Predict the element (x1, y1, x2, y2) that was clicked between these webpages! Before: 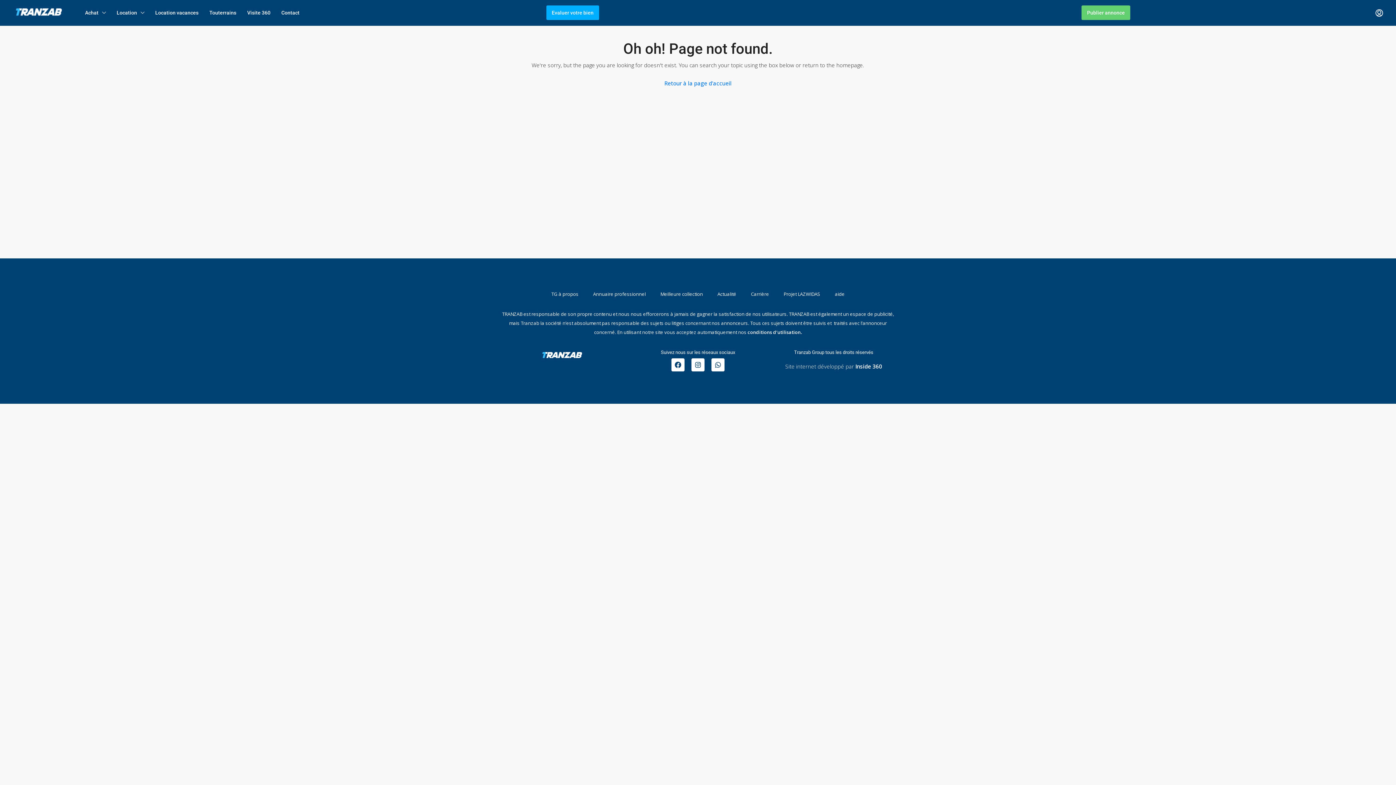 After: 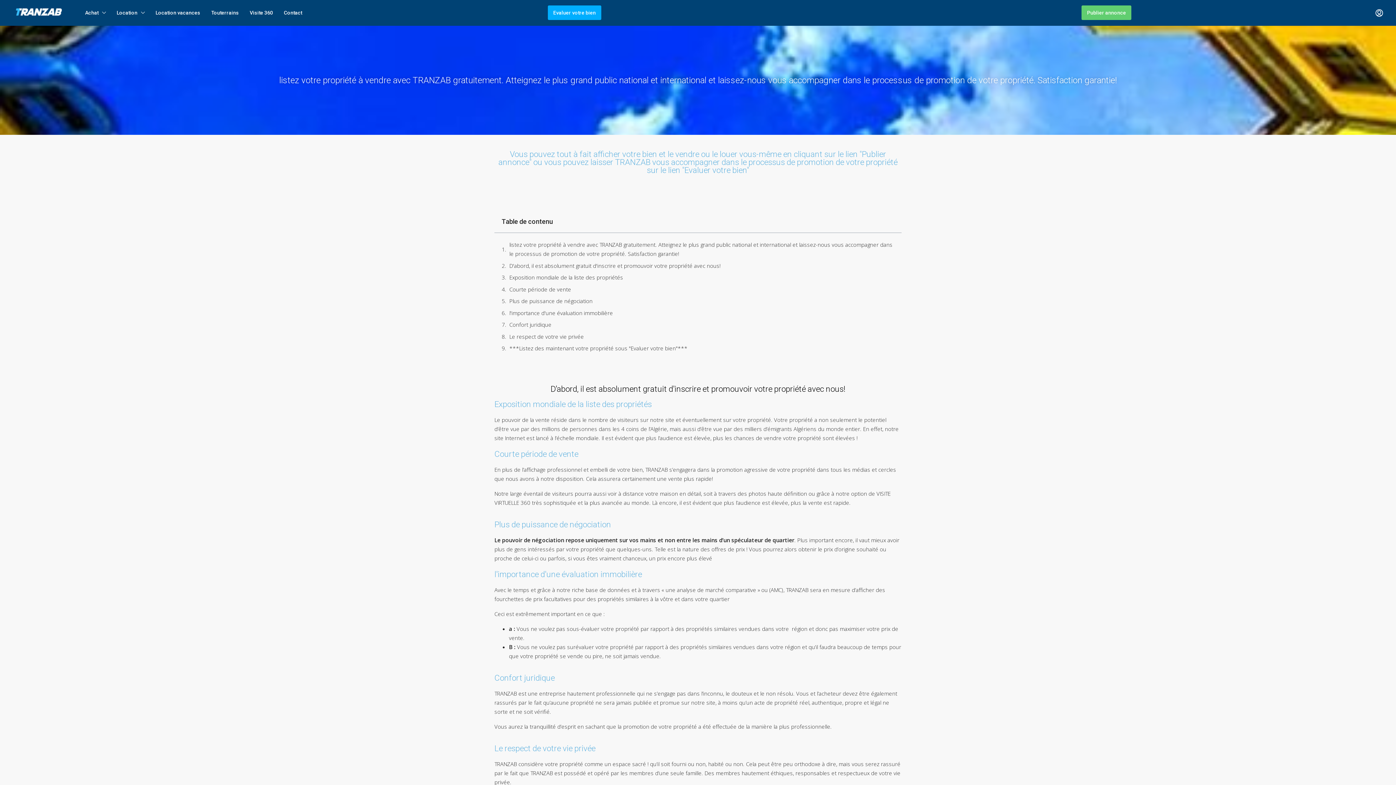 Action: label: Evaluer votre bien bbox: (546, 0, 599, 25)